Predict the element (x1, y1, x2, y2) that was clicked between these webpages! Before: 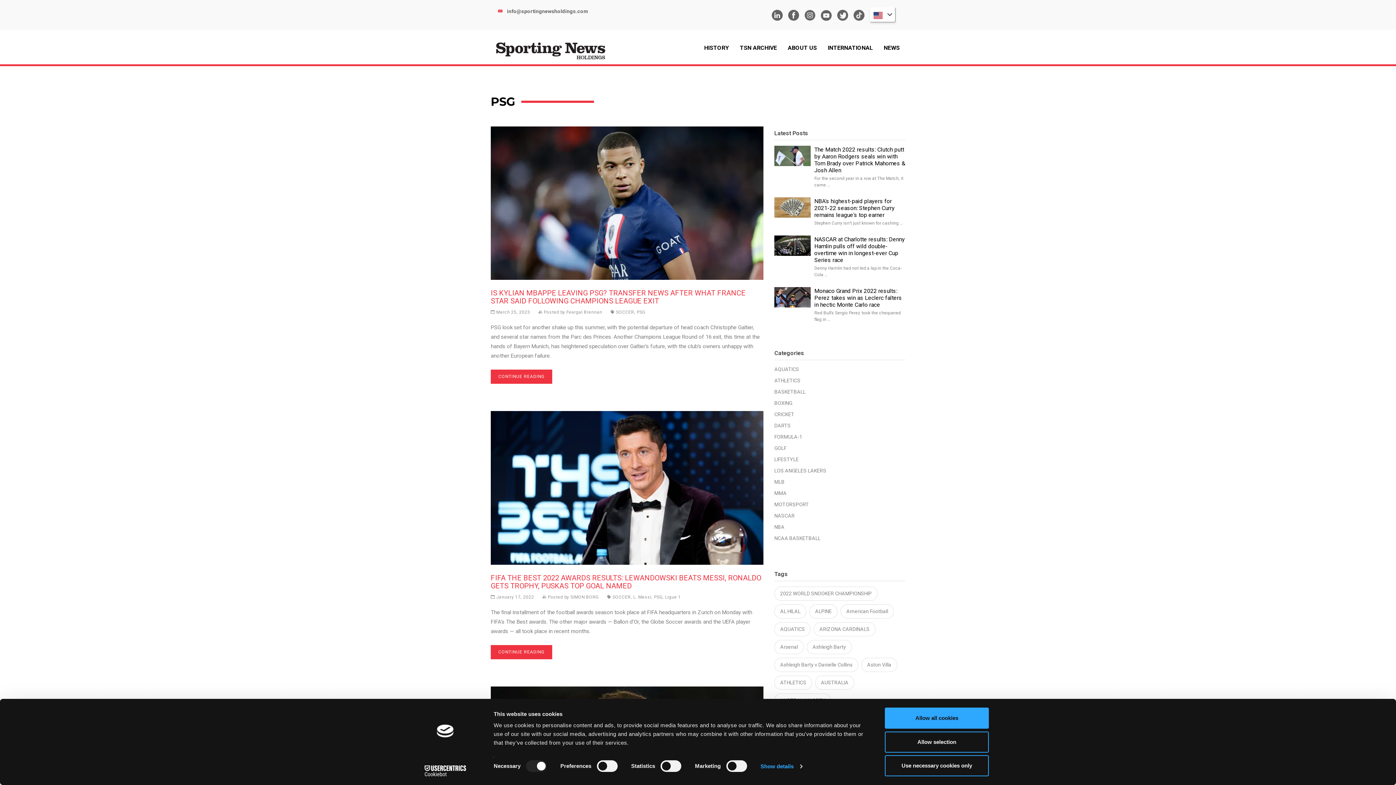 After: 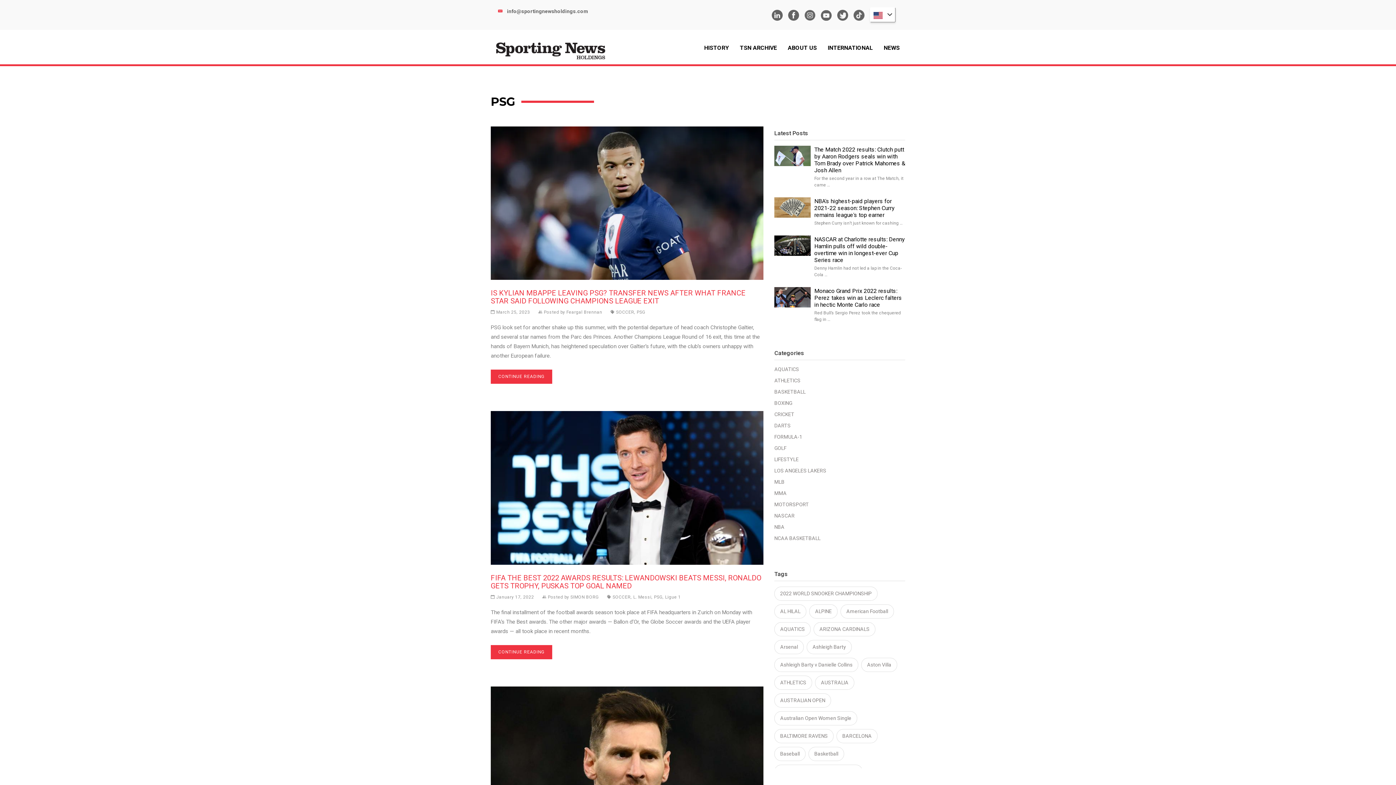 Action: bbox: (885, 708, 989, 729) label: Allow all cookies